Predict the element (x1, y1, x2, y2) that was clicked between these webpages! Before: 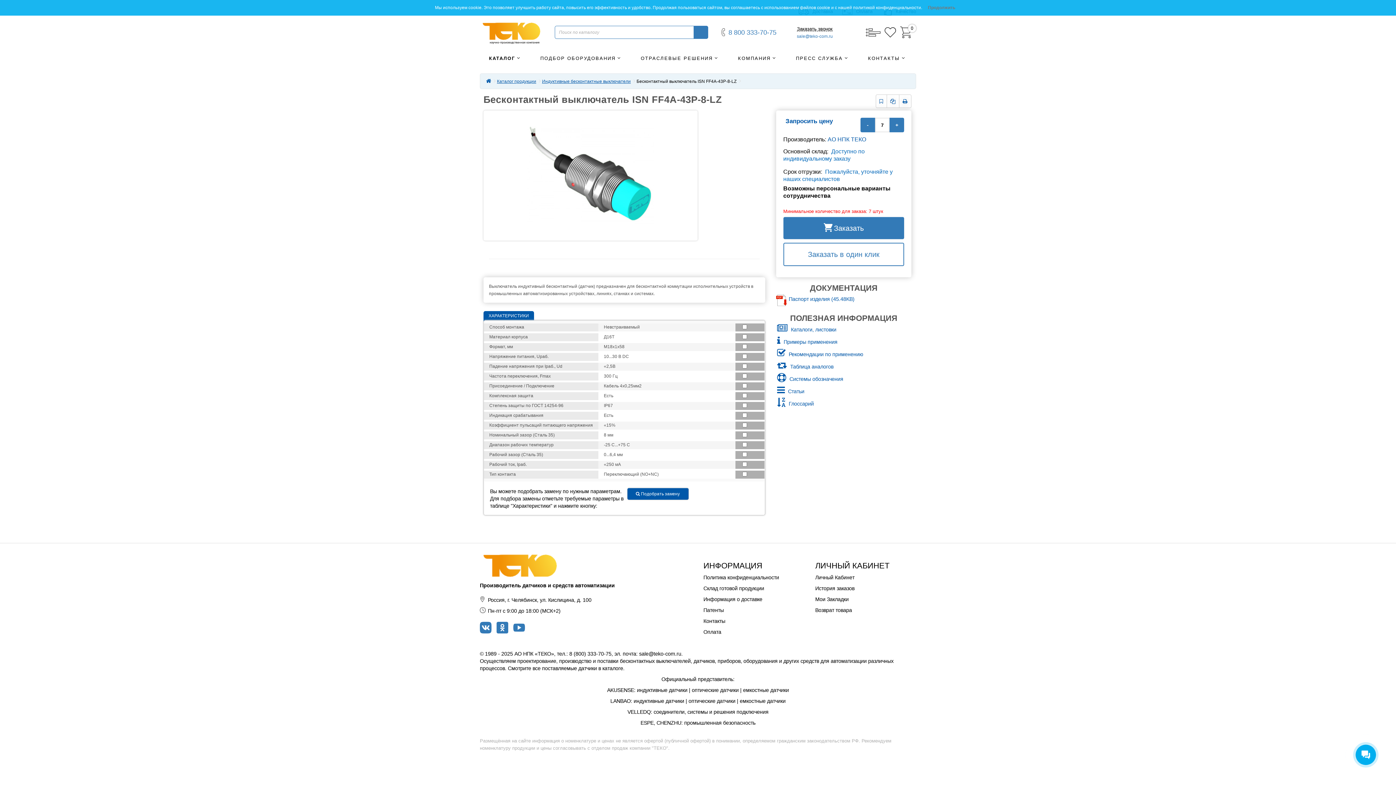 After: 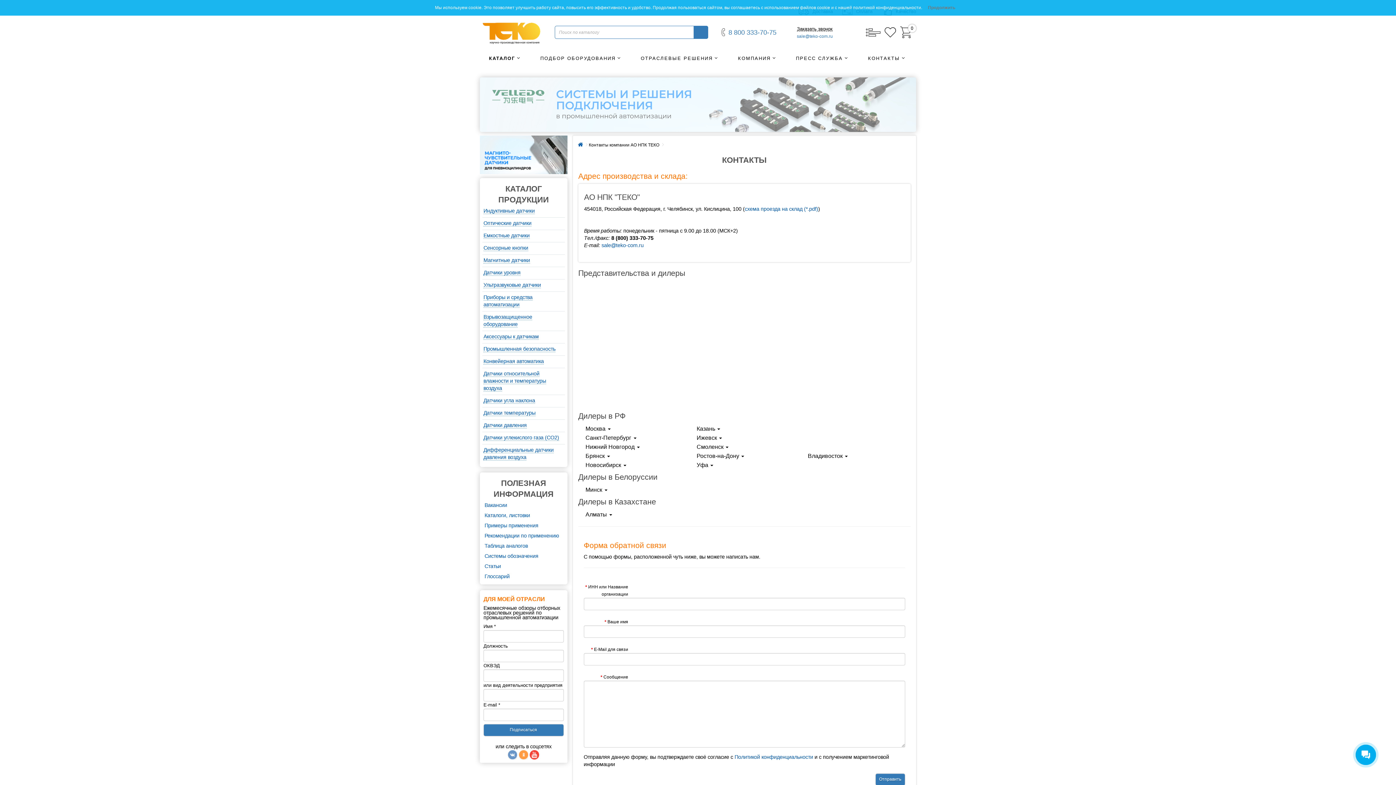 Action: bbox: (703, 618, 725, 624) label: Контакты